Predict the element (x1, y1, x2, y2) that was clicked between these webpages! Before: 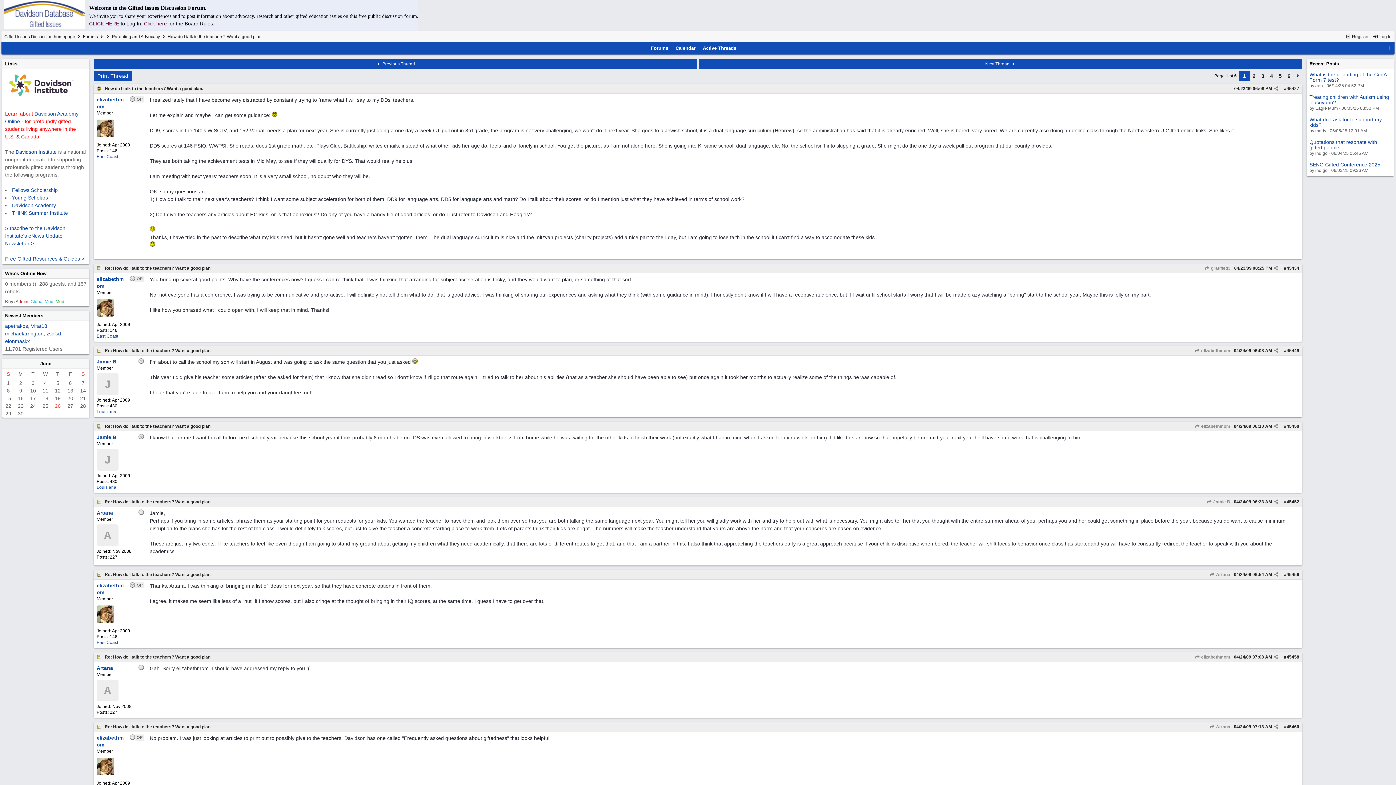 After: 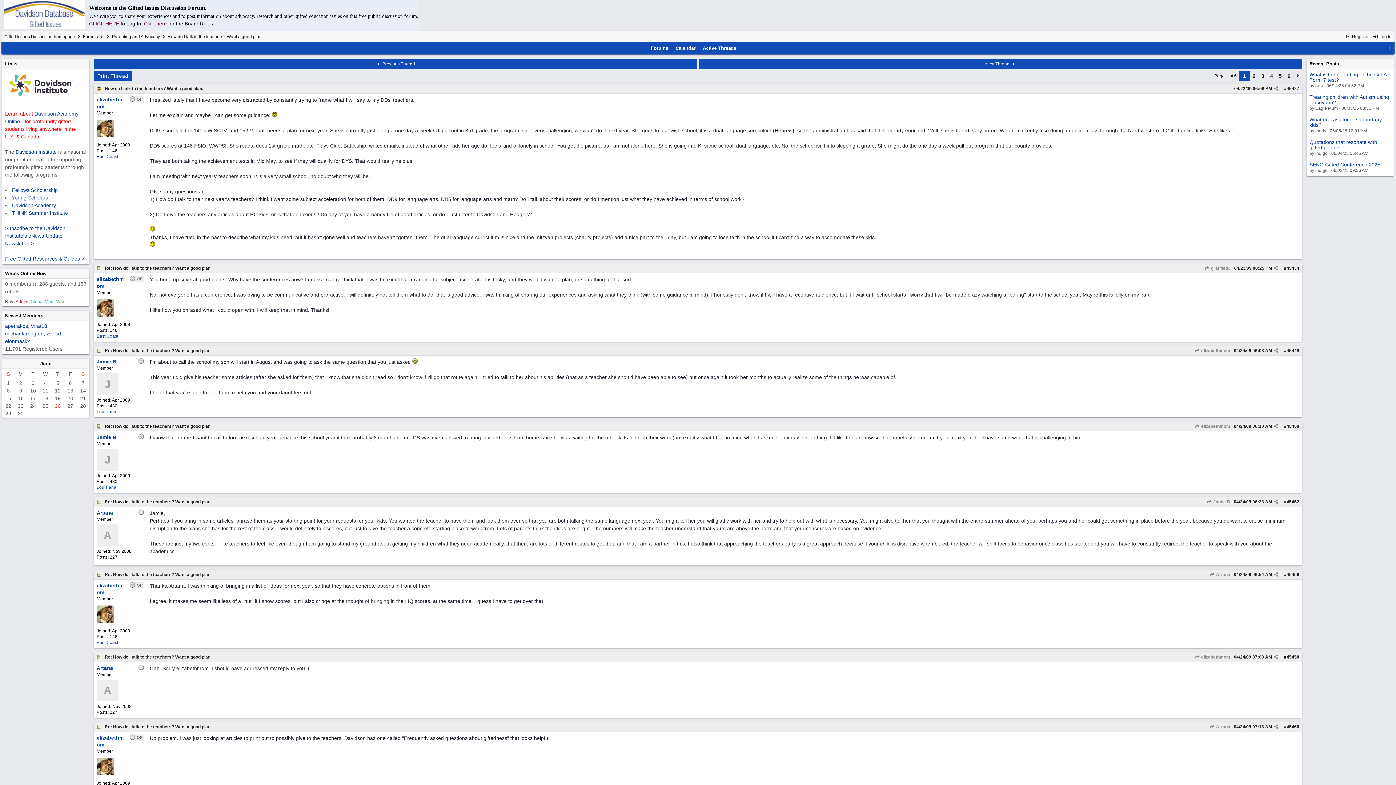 Action: bbox: (12, 194, 48, 200) label: Young Scholars